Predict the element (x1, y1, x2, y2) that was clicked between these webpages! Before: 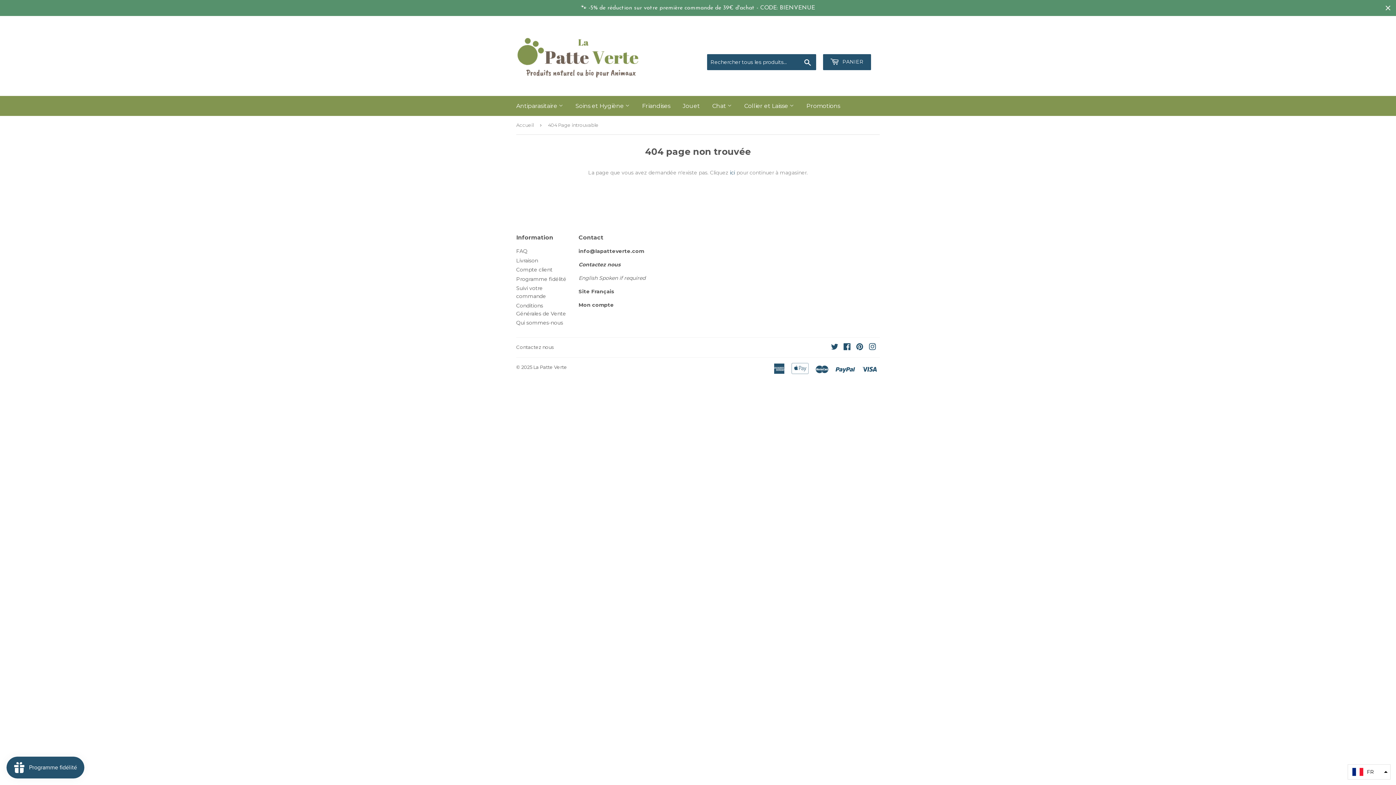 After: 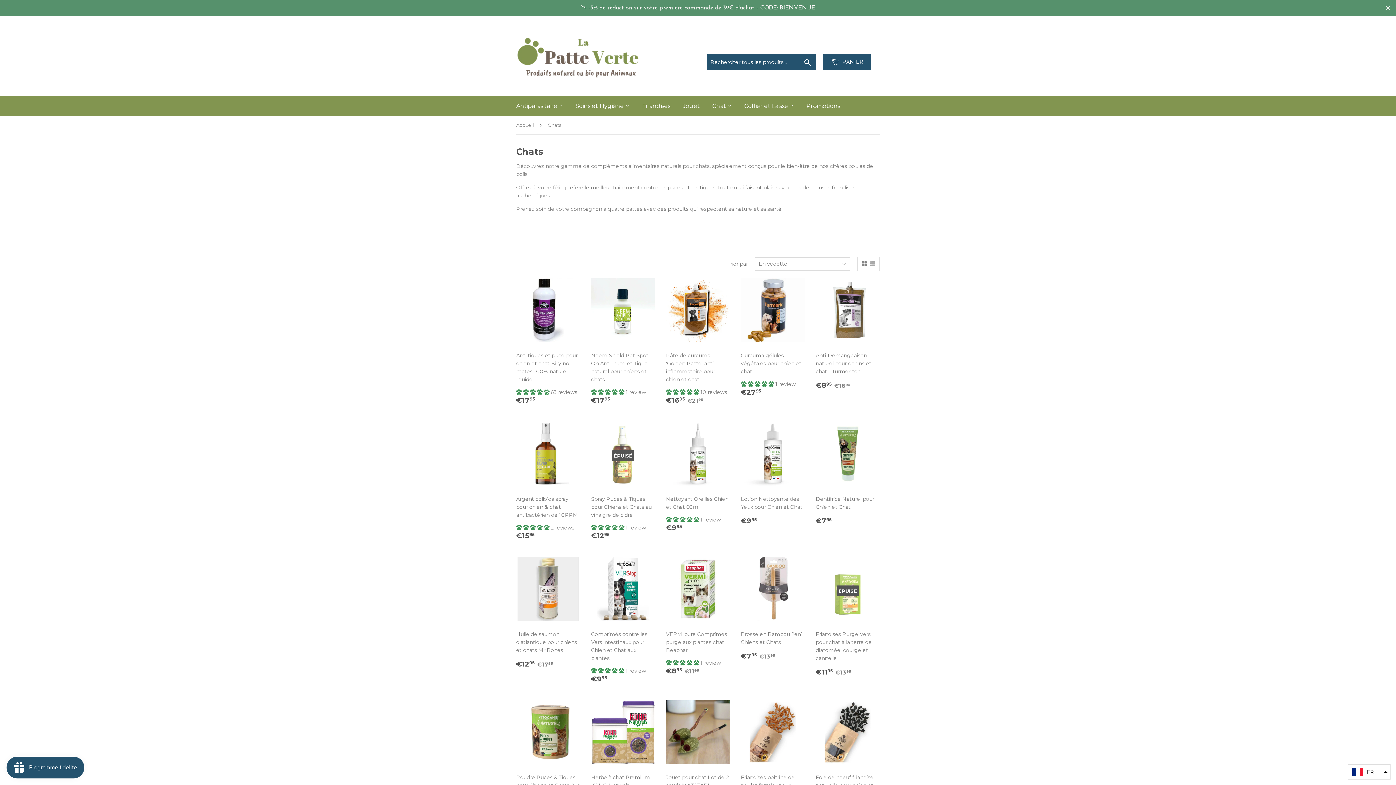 Action: label: Chat  bbox: (706, 96, 737, 116)